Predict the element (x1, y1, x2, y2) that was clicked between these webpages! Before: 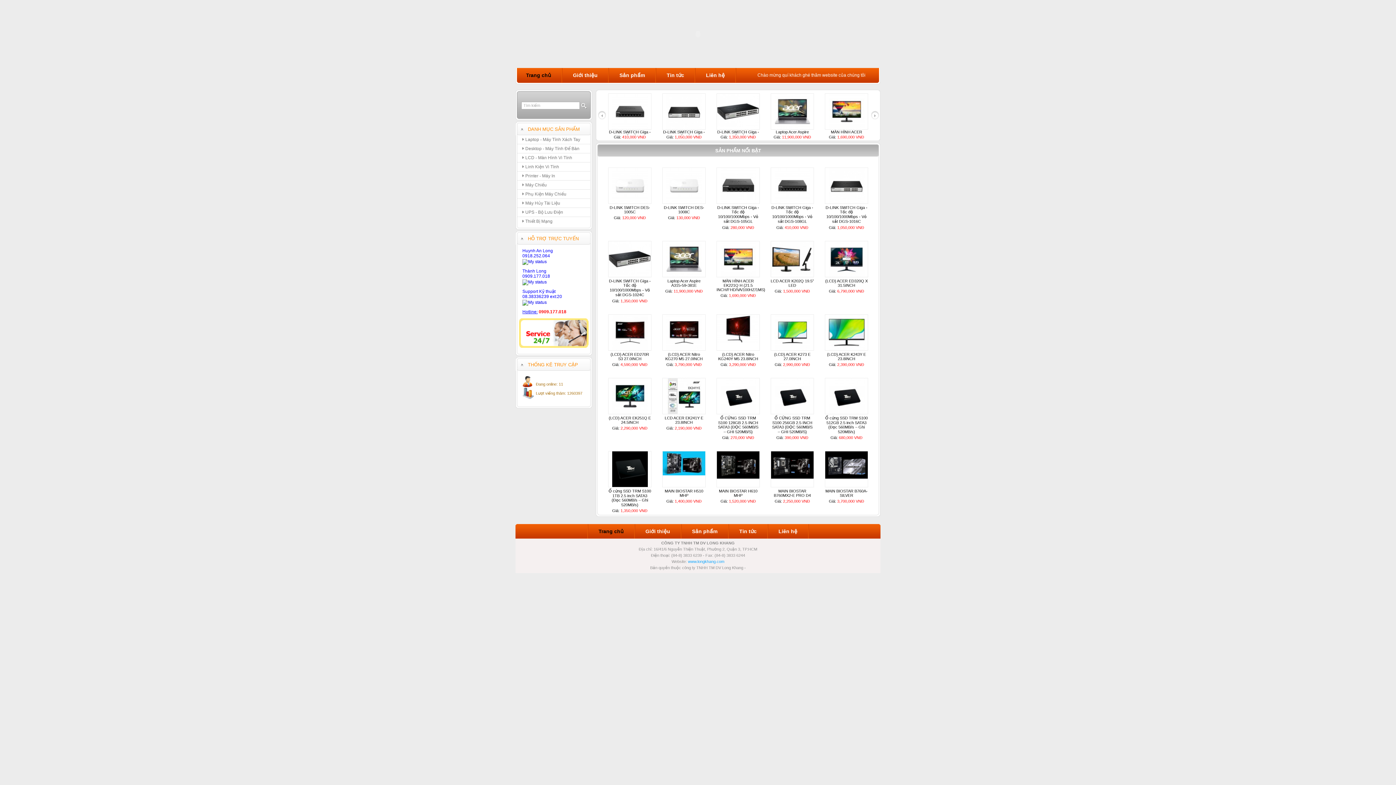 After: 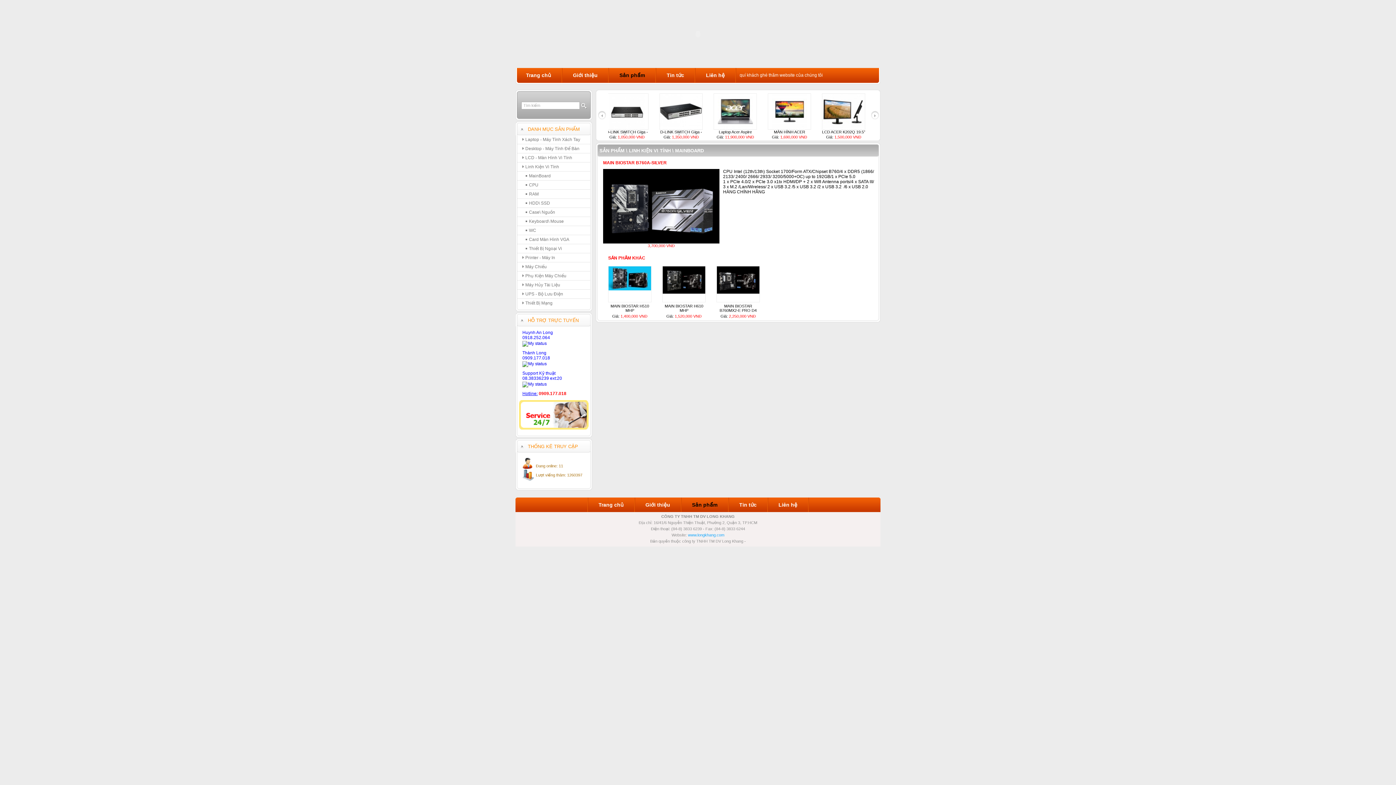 Action: bbox: (825, 489, 867, 497) label: MAIN BIOSTAR B760A-SILVER